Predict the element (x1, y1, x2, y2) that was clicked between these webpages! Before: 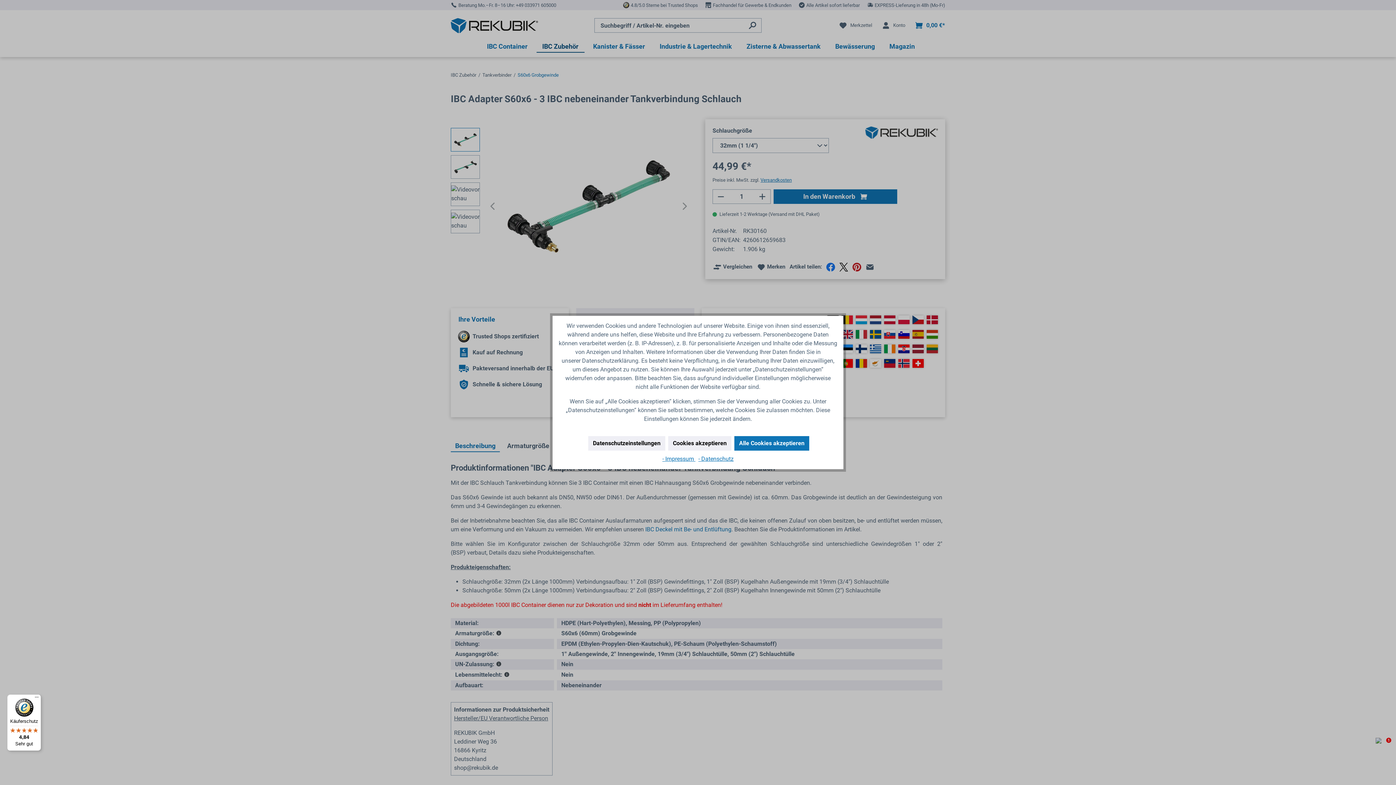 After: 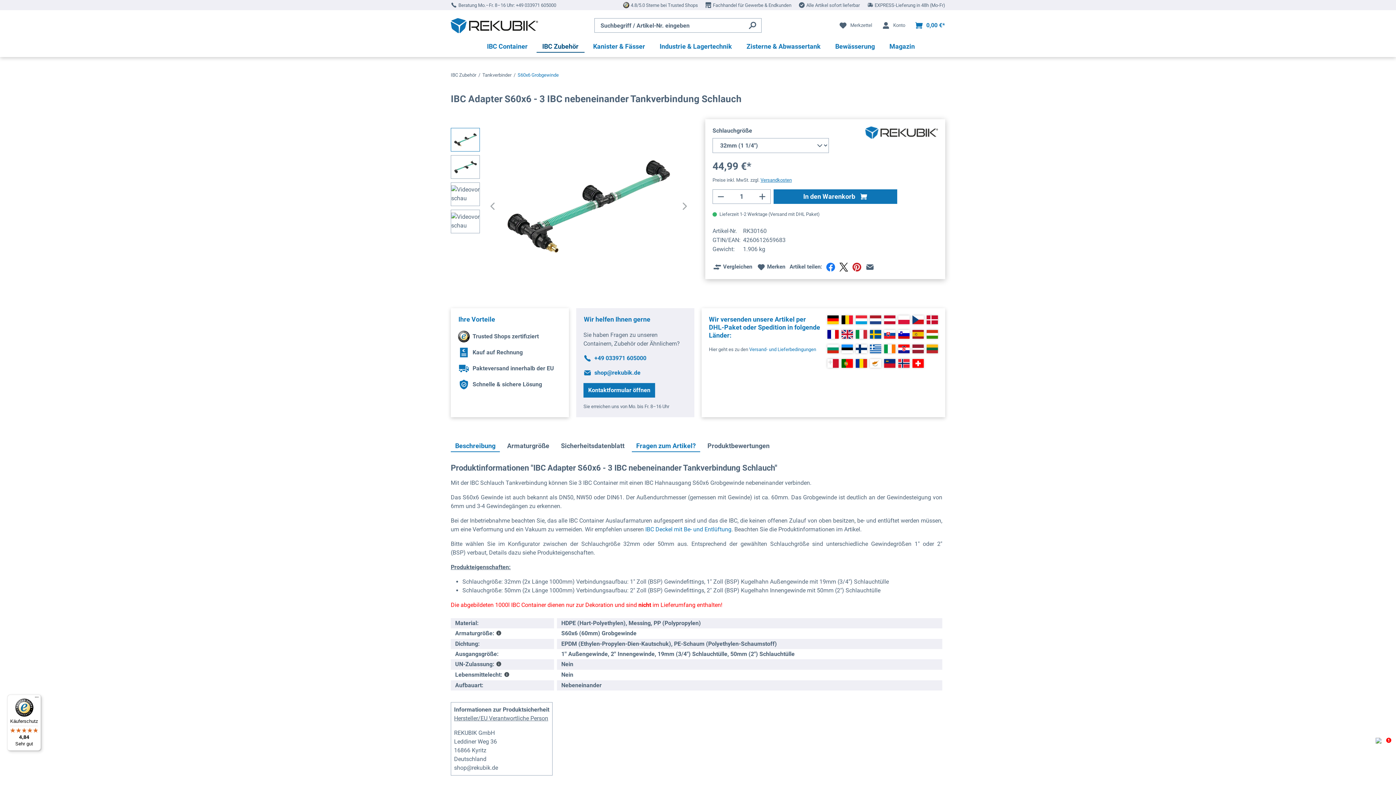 Action: label: Cookies akzeptieren bbox: (668, 436, 731, 450)